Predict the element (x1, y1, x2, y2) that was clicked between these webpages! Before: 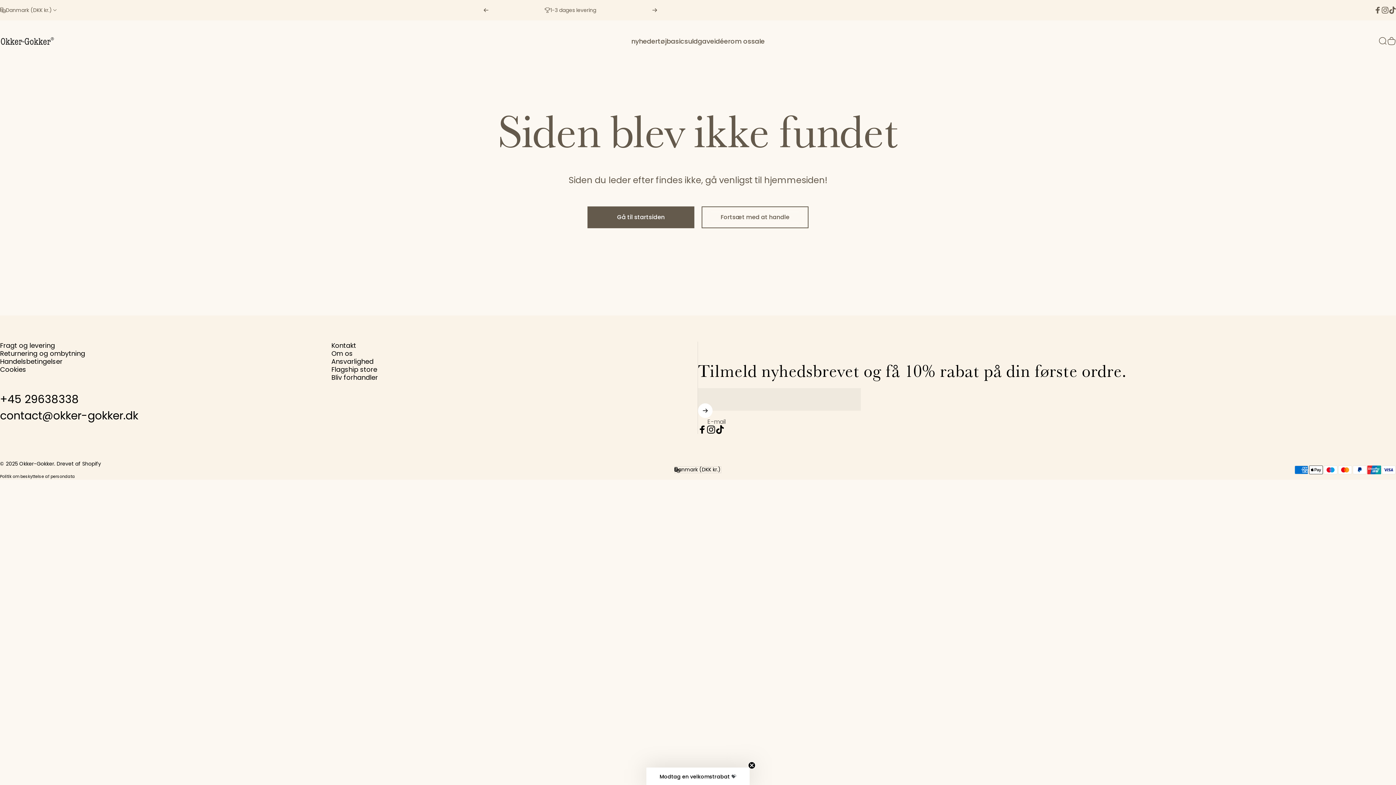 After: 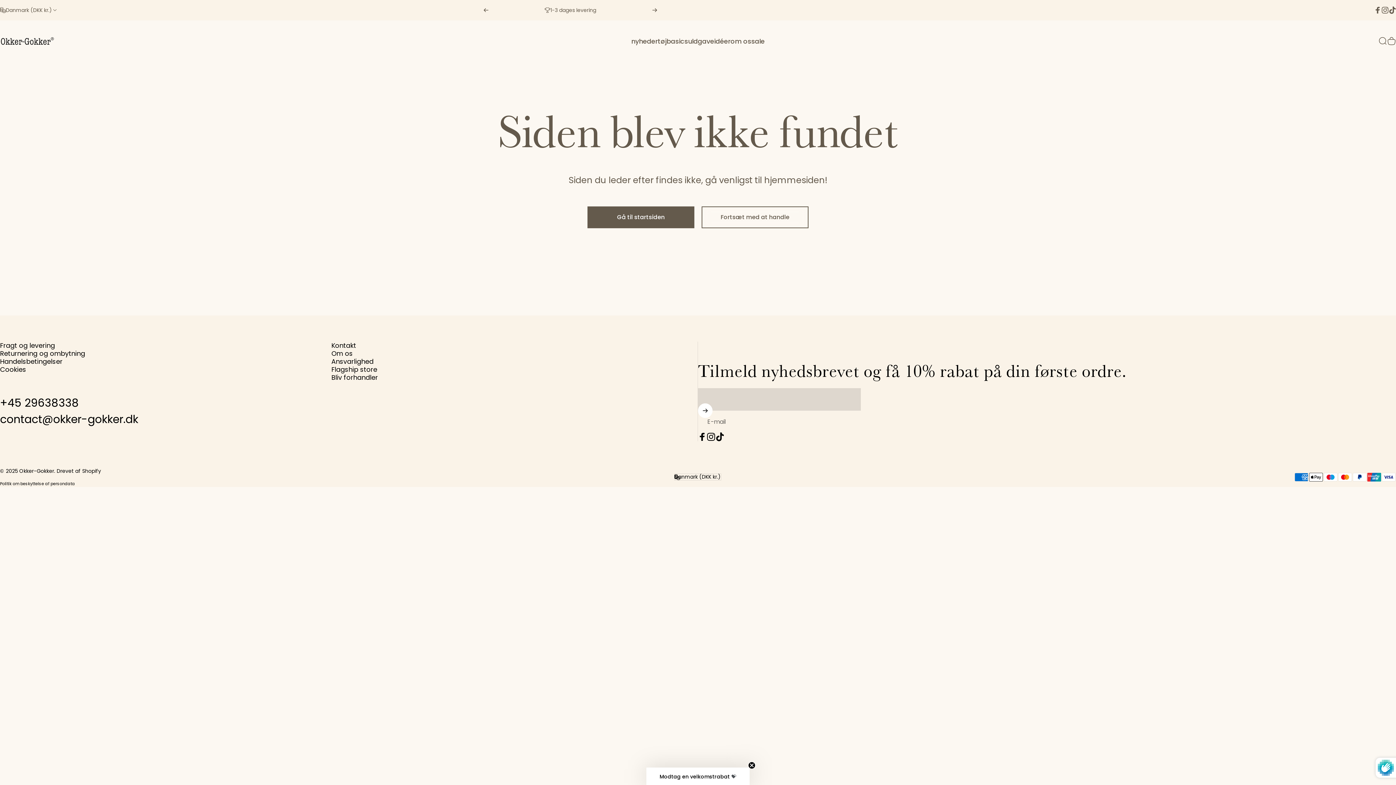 Action: label: Abonner bbox: (698, 403, 712, 418)